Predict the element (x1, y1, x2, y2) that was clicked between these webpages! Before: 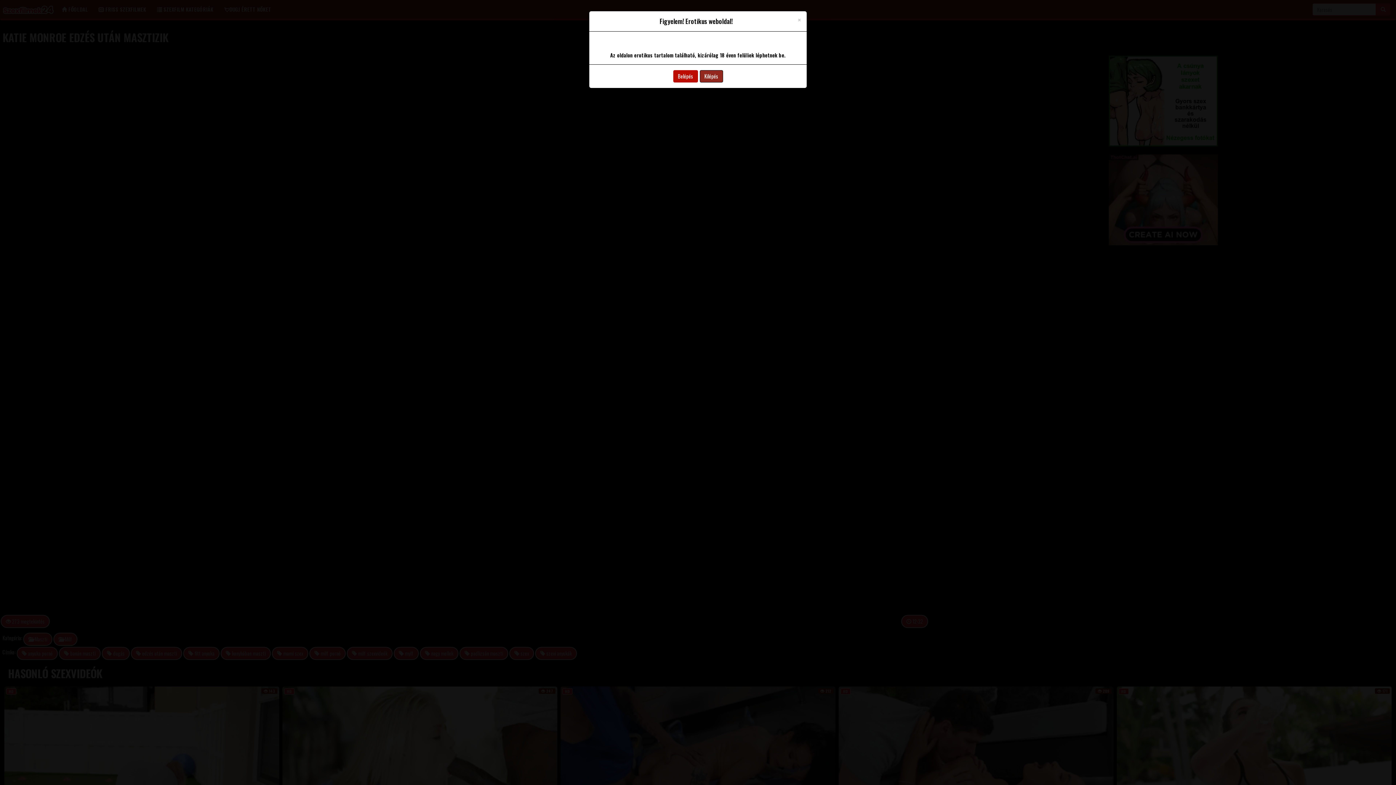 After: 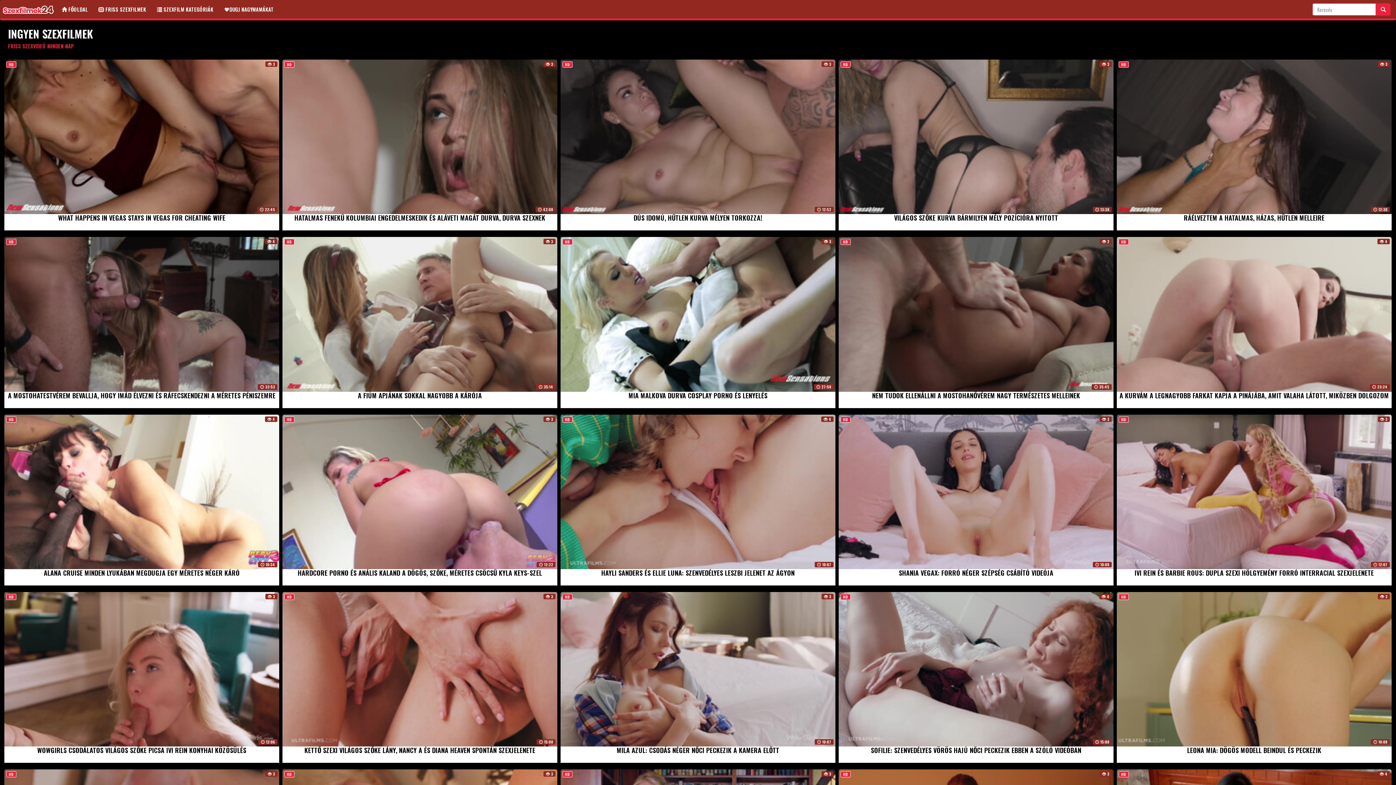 Action: label: Belépés bbox: (673, 70, 698, 82)